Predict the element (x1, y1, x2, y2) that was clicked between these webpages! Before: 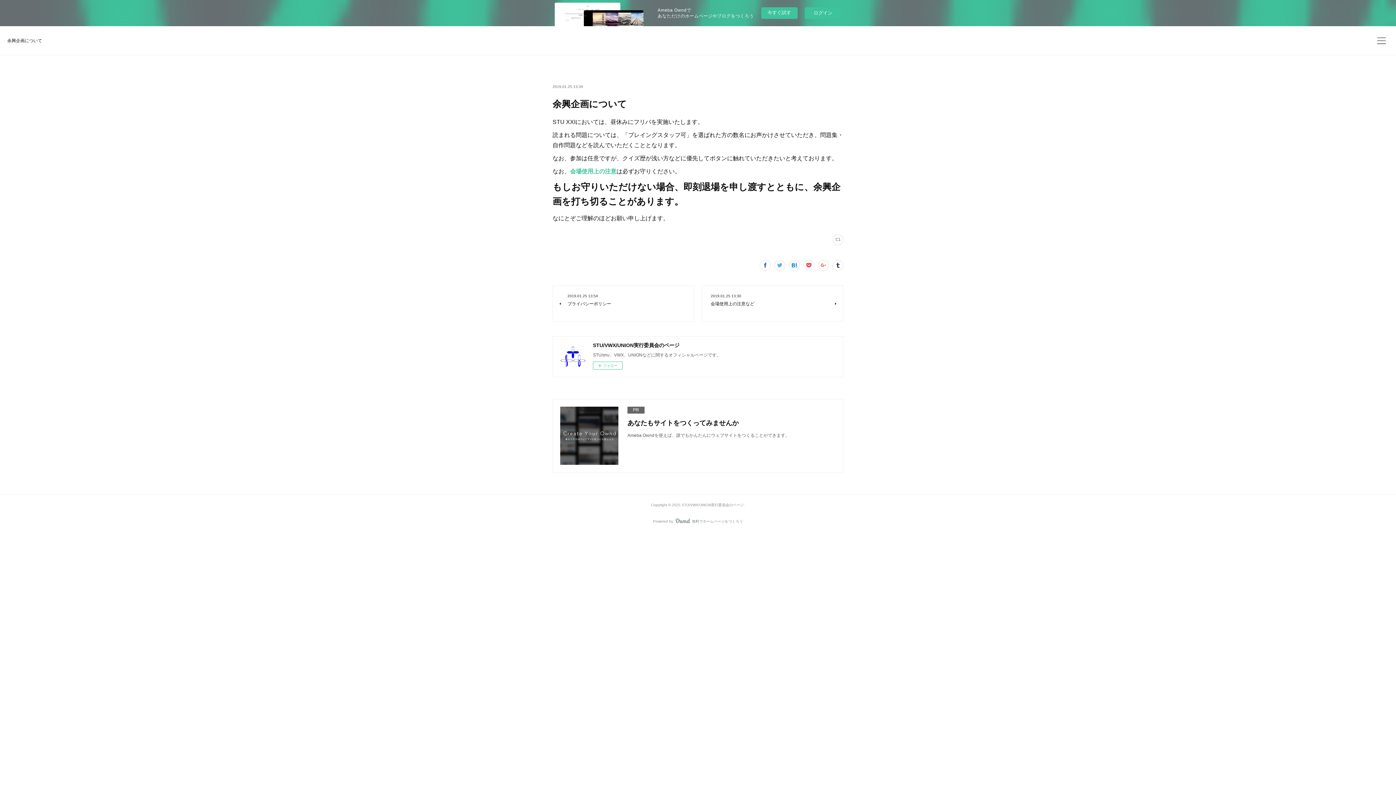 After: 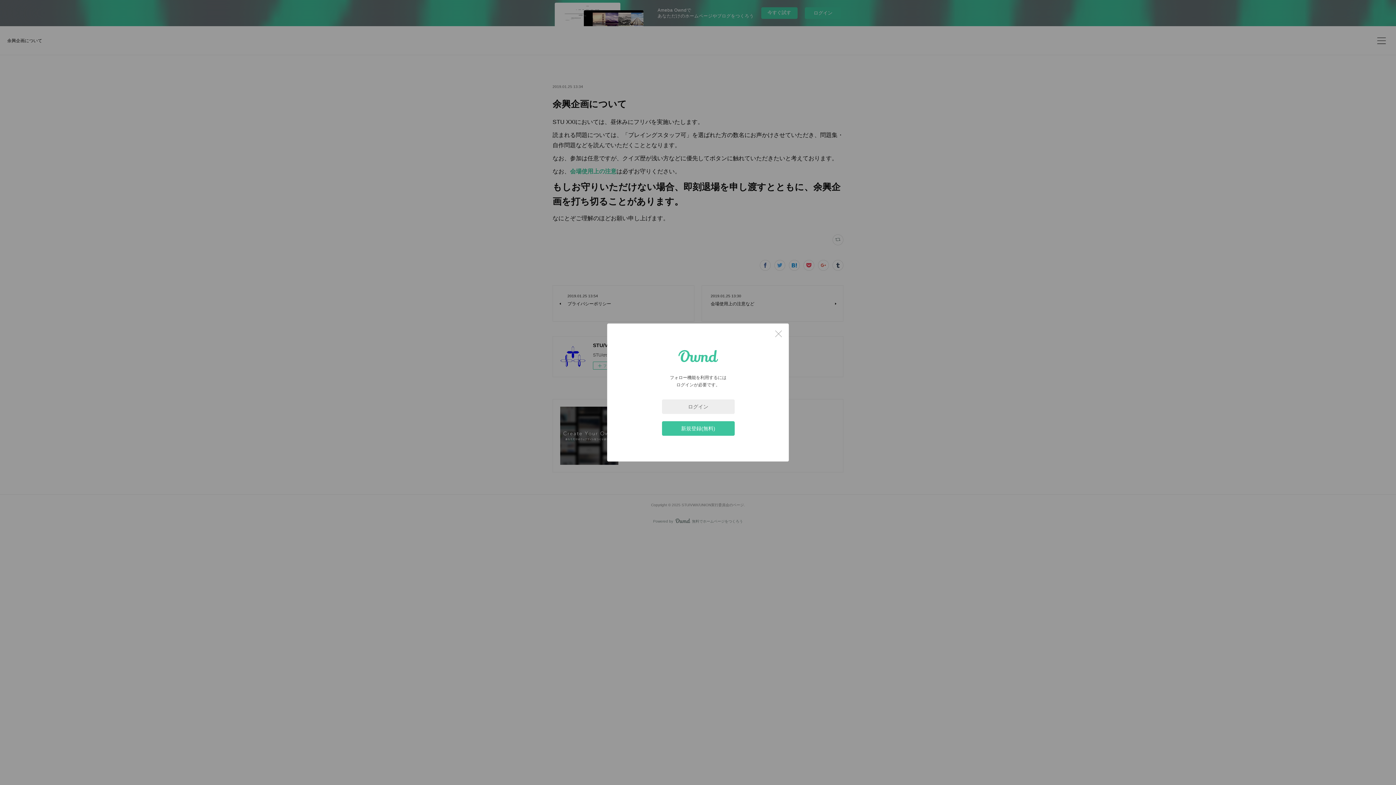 Action: label: フォロー bbox: (593, 361, 622, 369)